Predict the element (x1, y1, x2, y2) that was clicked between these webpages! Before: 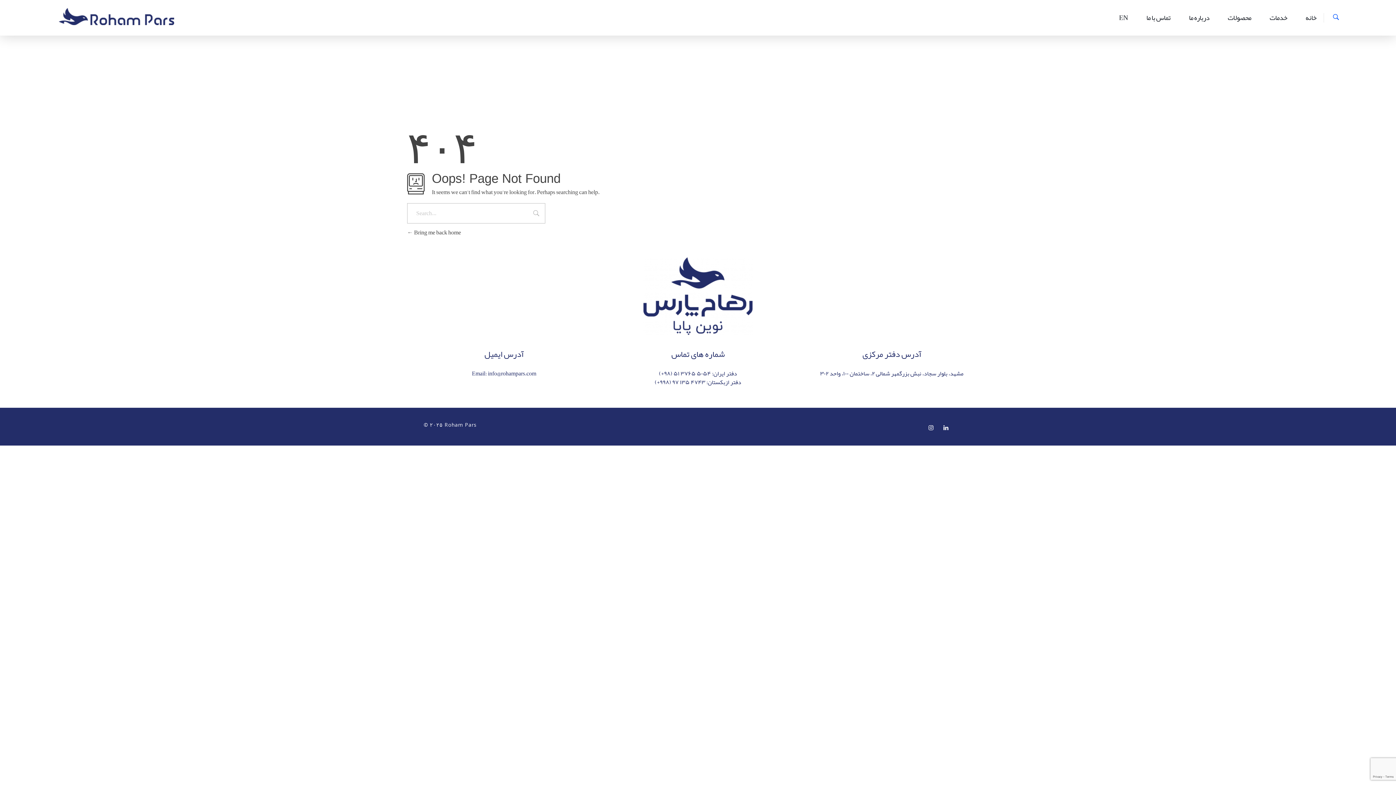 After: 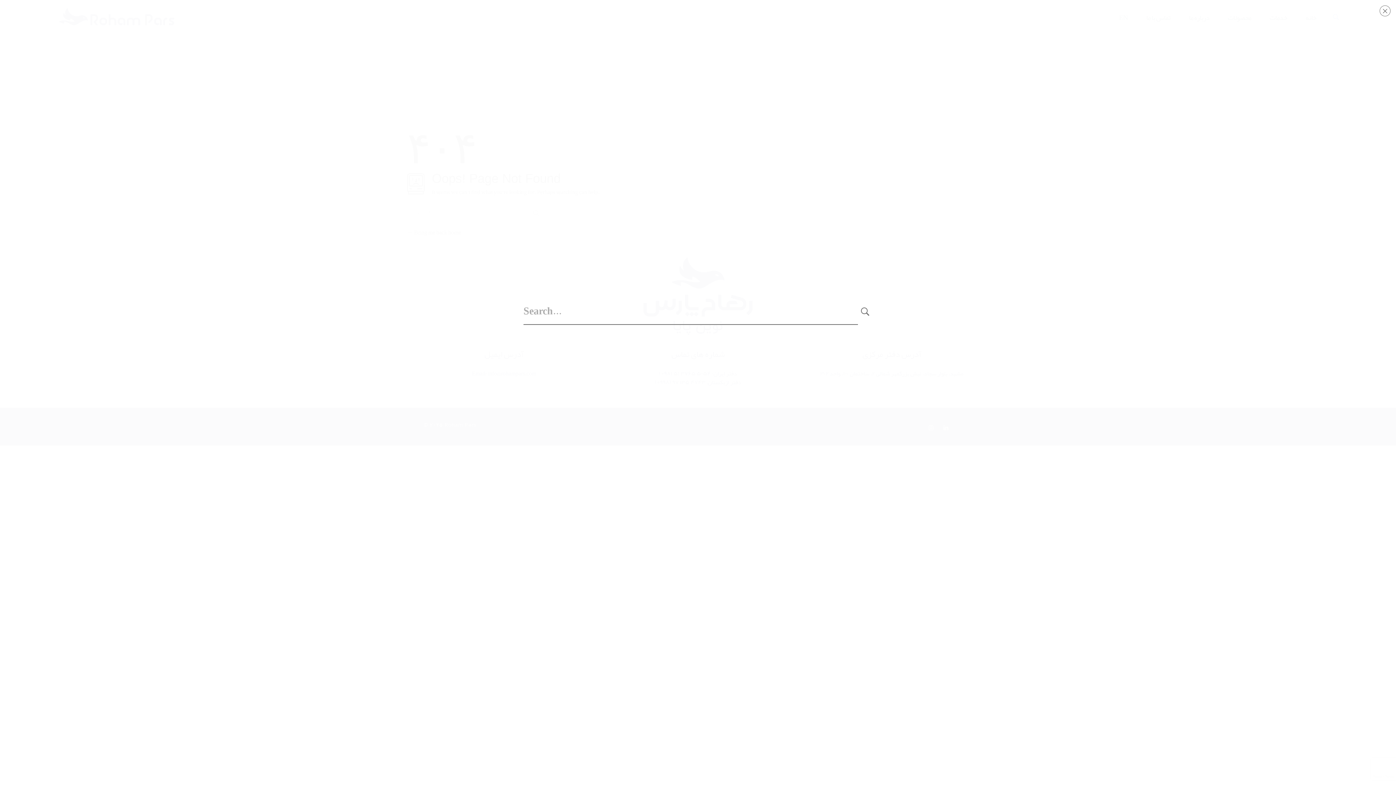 Action: bbox: (1331, 13, 1341, 22)